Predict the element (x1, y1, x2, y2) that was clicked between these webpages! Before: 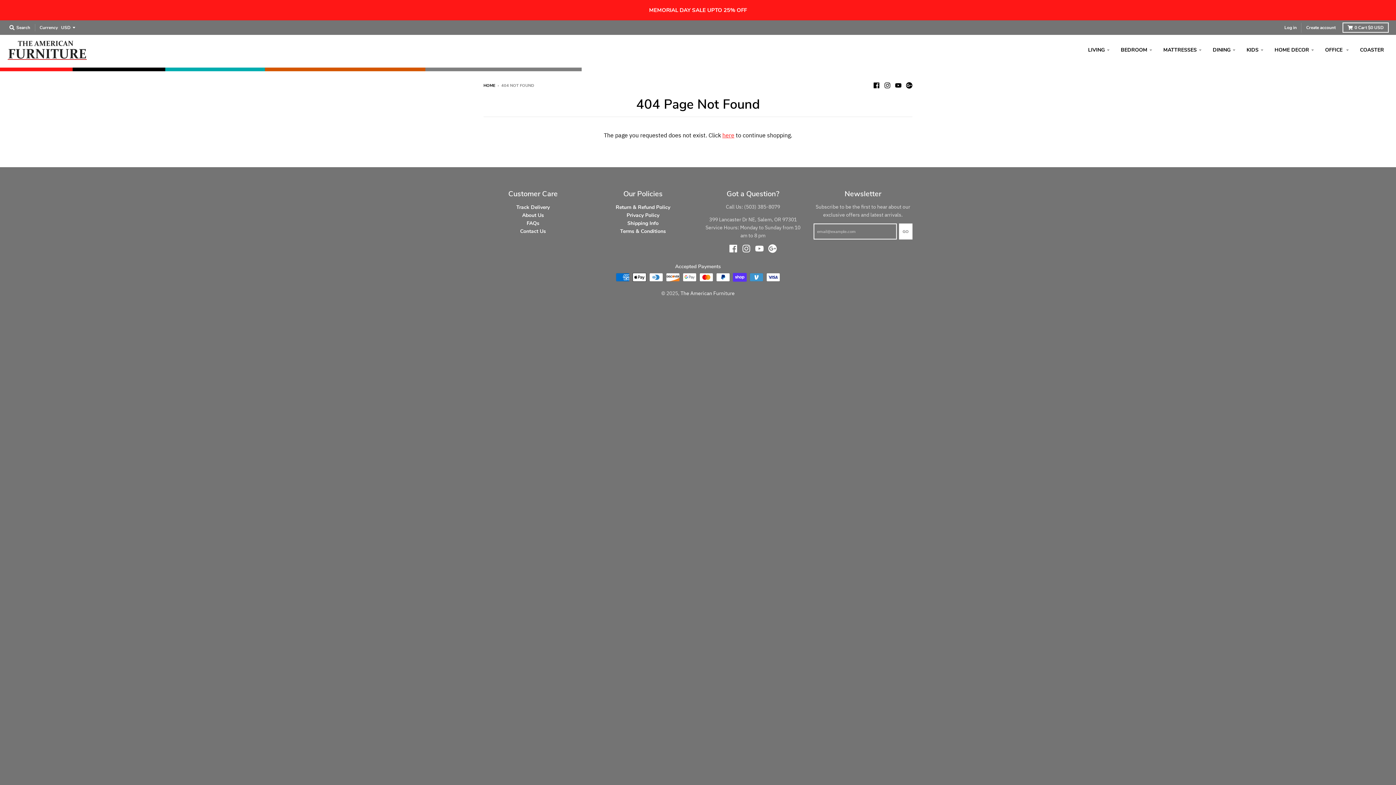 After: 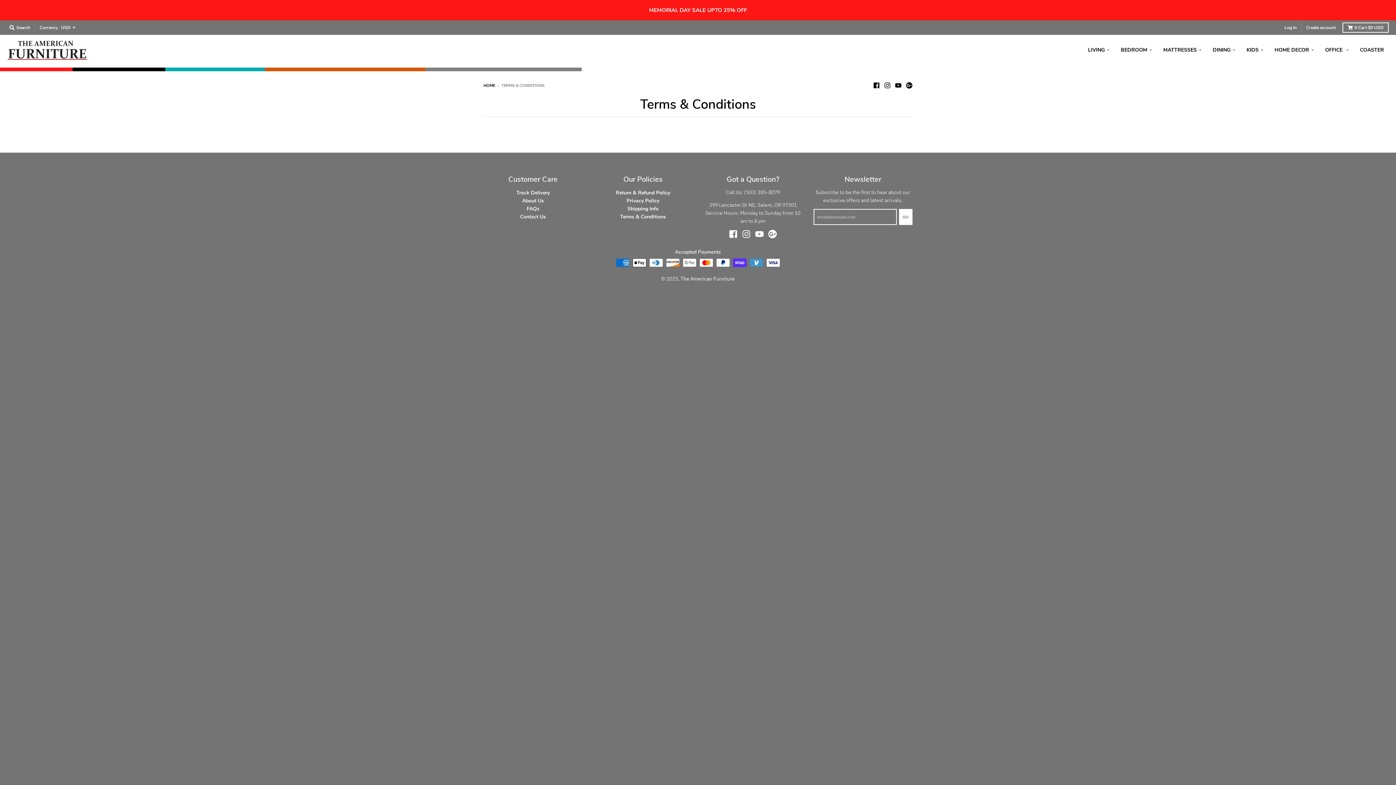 Action: label: Terms & Conditions bbox: (620, 228, 666, 234)